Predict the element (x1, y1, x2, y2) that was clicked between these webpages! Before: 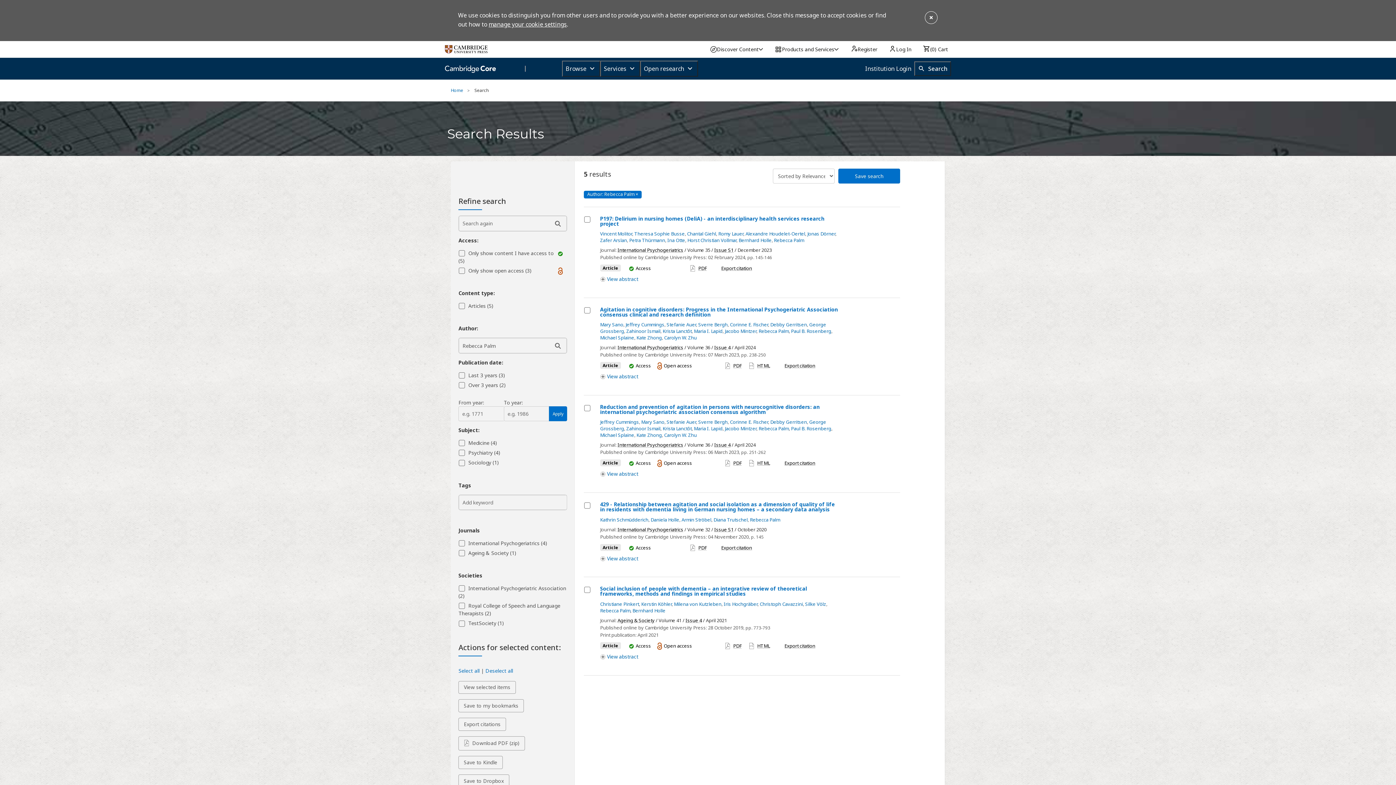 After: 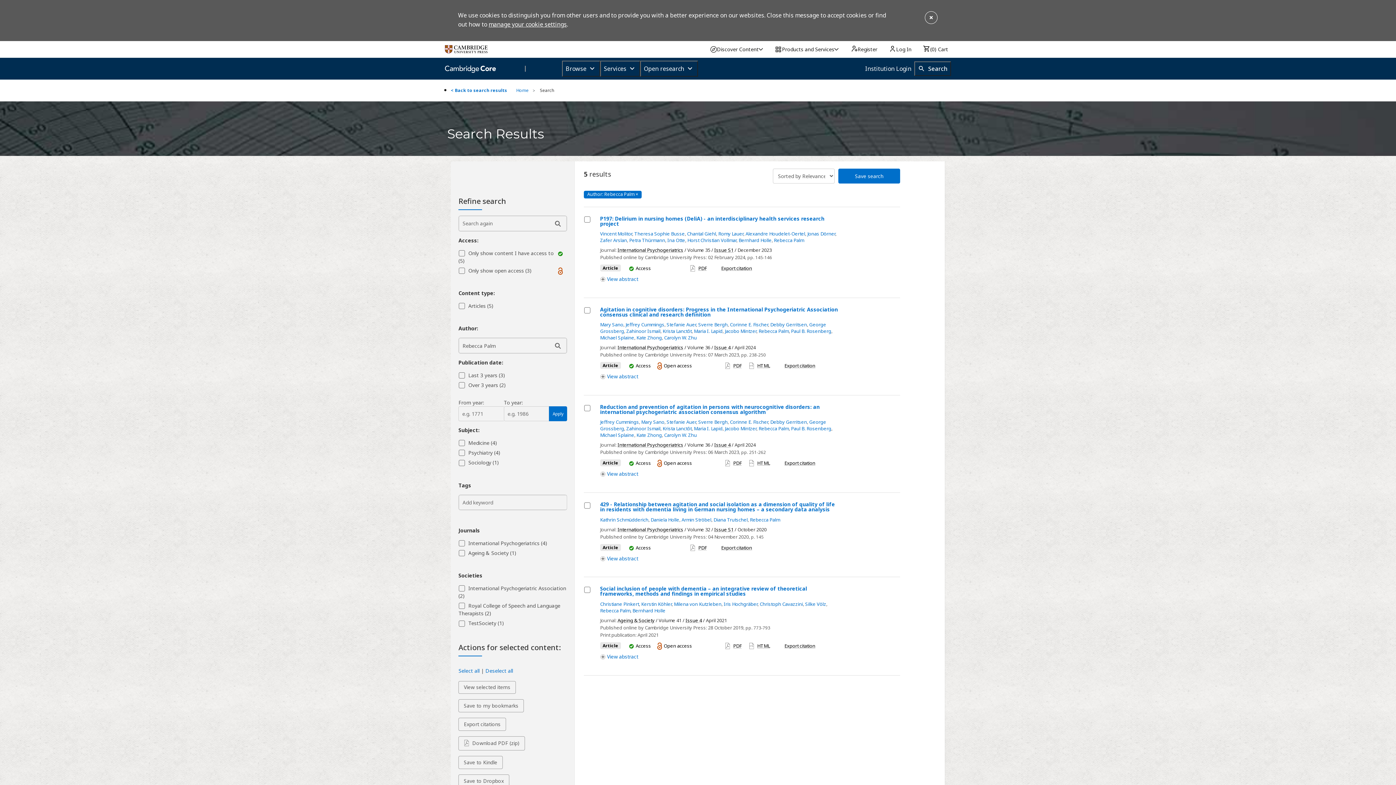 Action: label: Rebecca Palm bbox: (774, 237, 804, 243)